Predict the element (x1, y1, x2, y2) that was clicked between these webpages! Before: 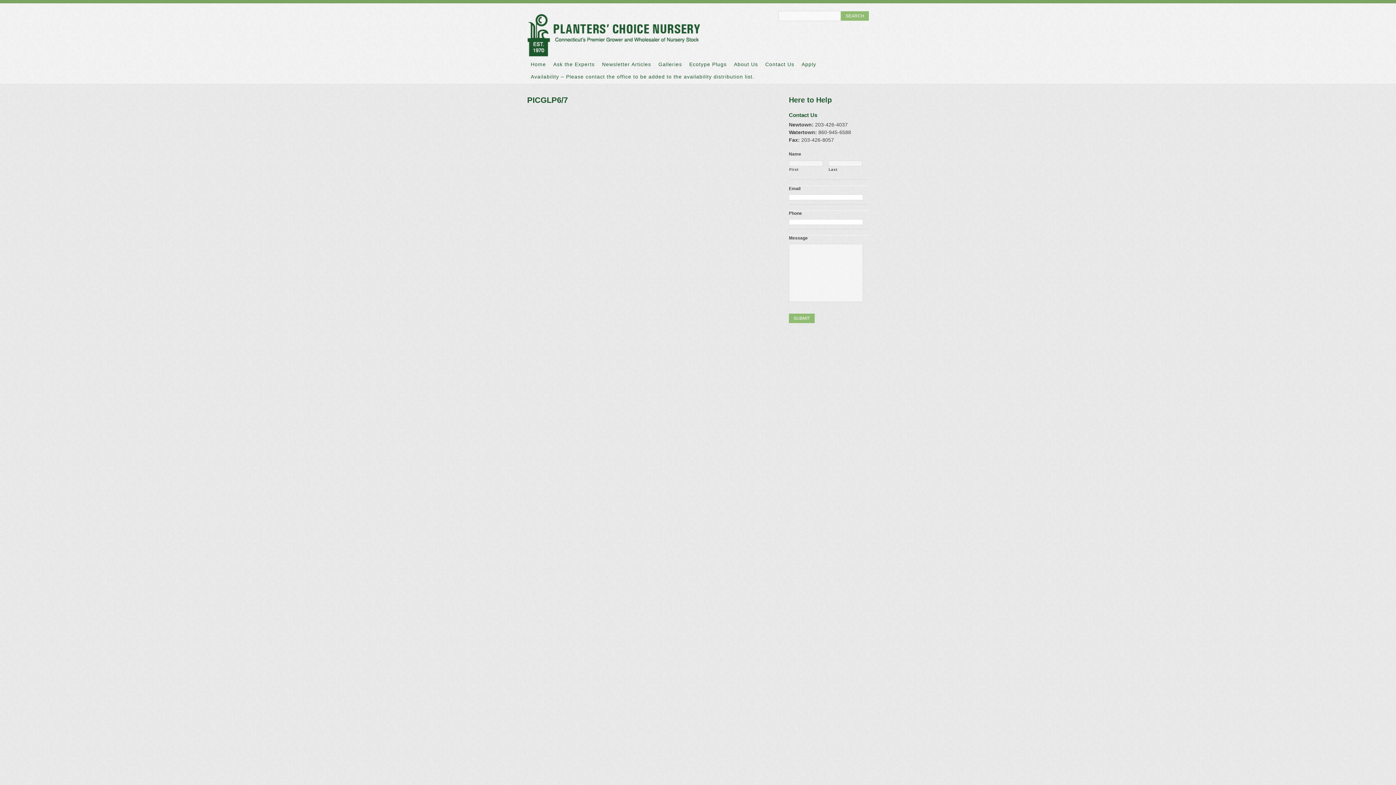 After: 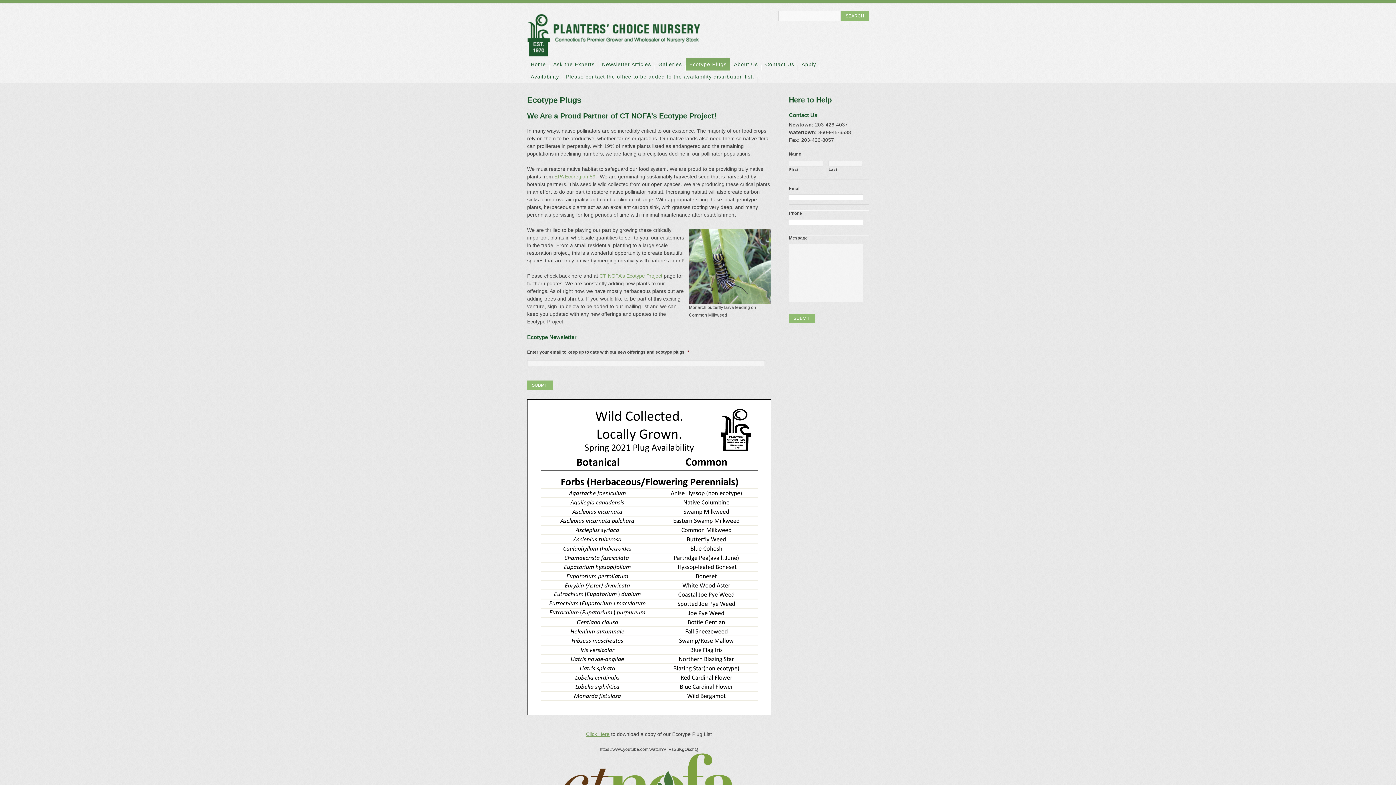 Action: bbox: (685, 58, 730, 70) label: Ecotype Plugs